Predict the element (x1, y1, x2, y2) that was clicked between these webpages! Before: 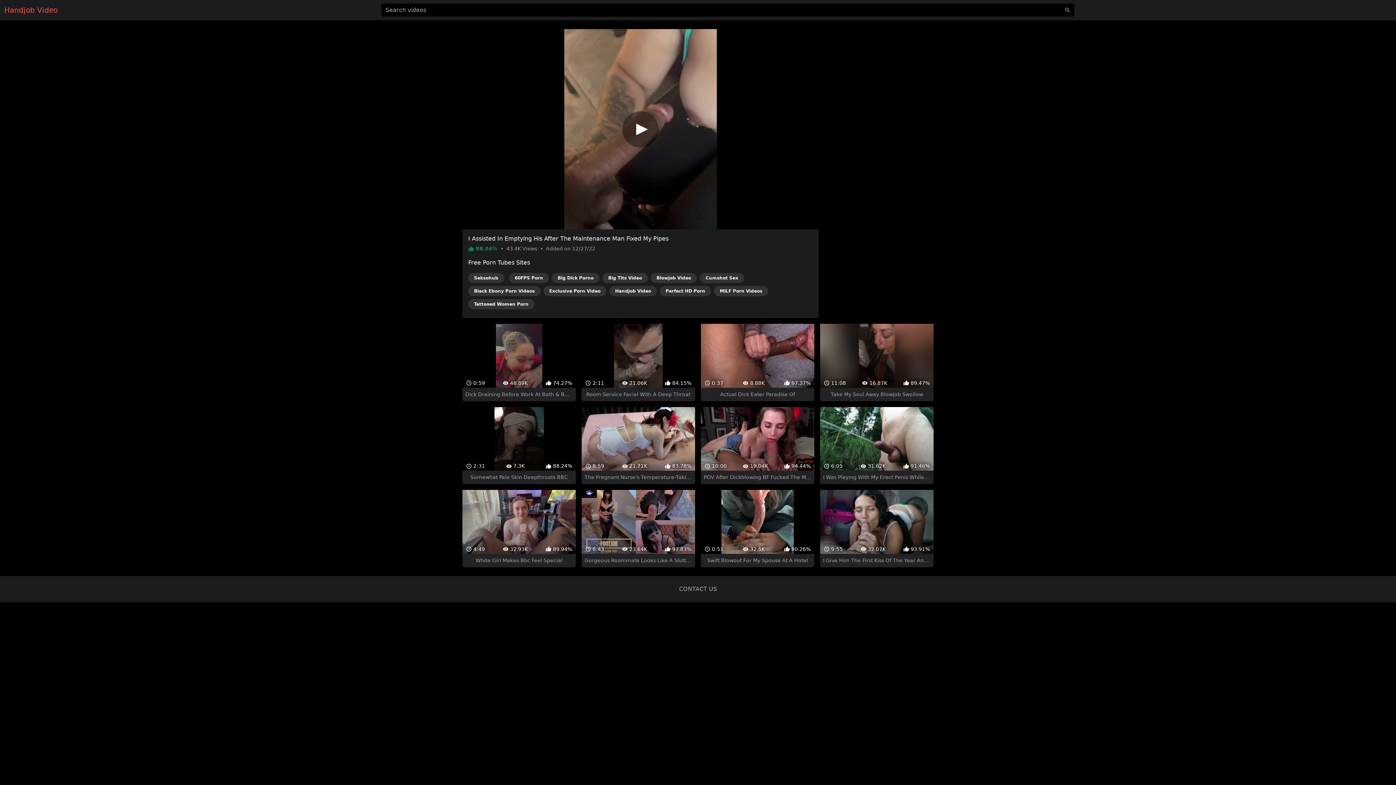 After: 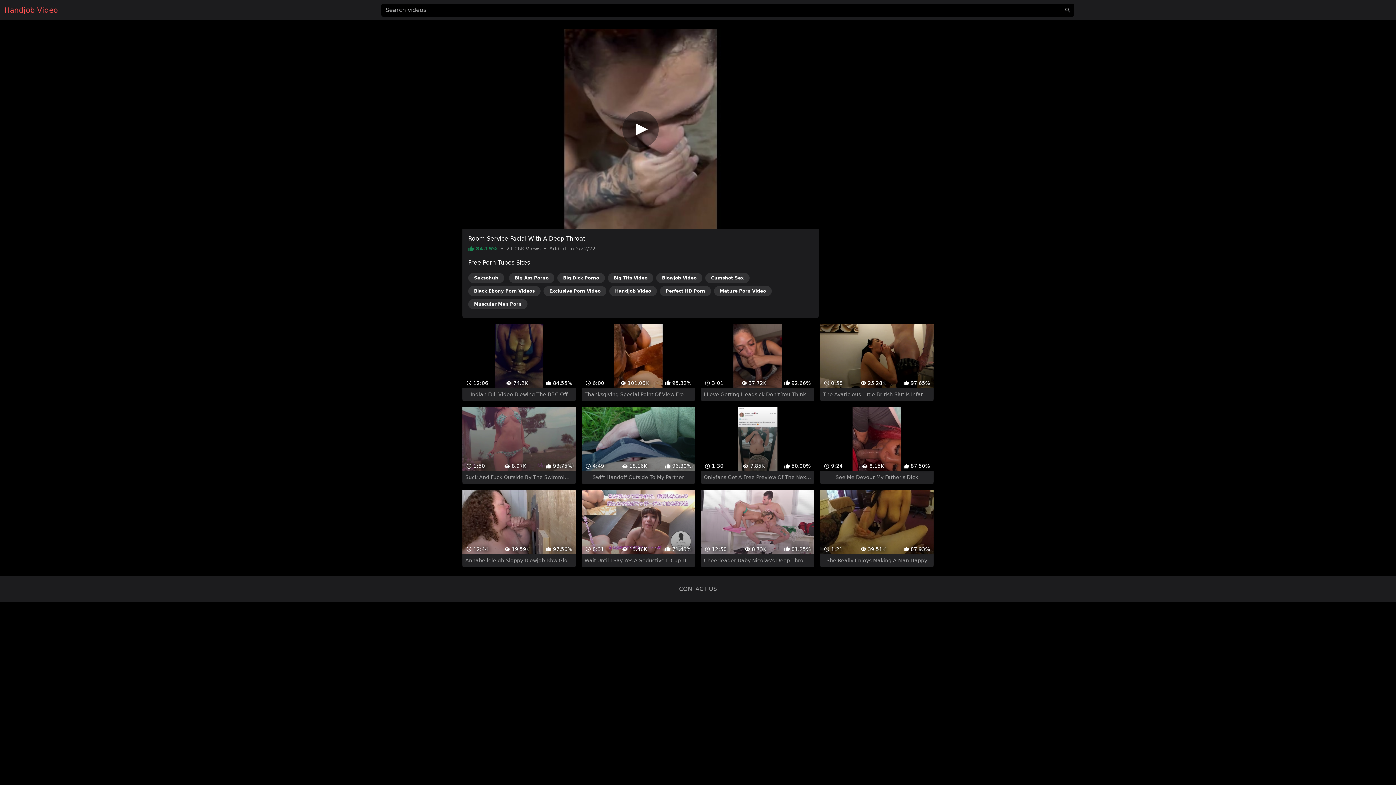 Action: bbox: (581, 324, 695, 401) label:  2:11
 21.06K
 84.15%
Room Service Facial With A Deep Throat